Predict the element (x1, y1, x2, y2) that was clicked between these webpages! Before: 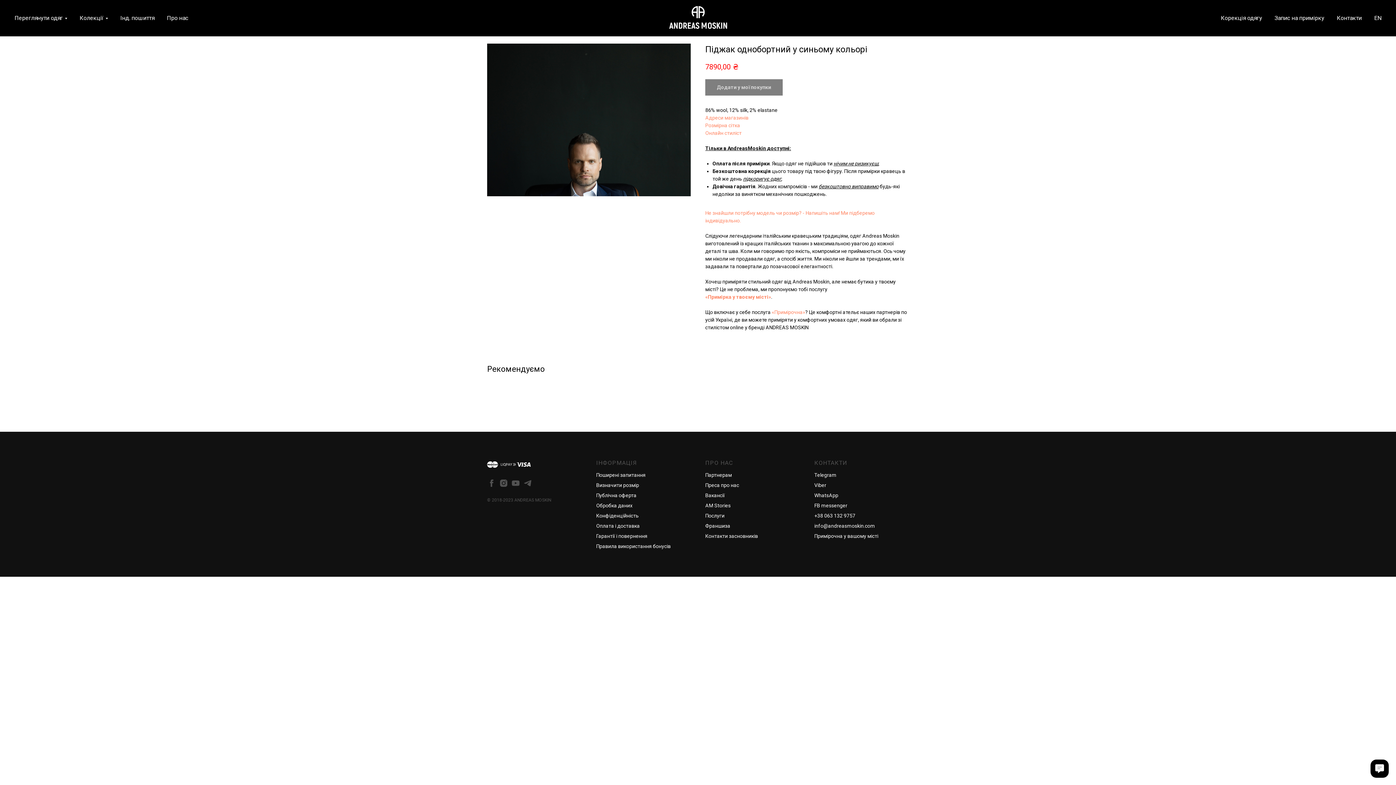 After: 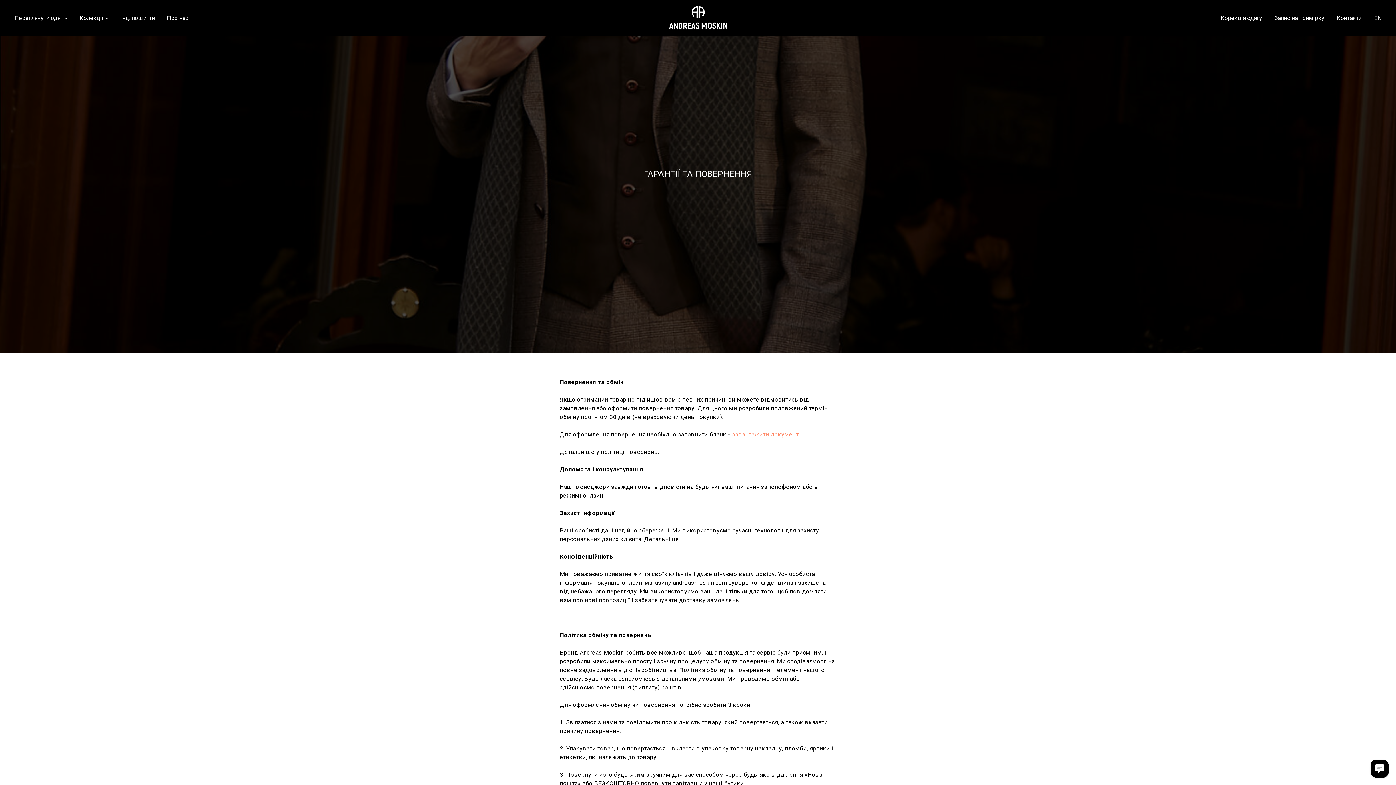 Action: label: Гарантії і повернення bbox: (596, 533, 647, 539)